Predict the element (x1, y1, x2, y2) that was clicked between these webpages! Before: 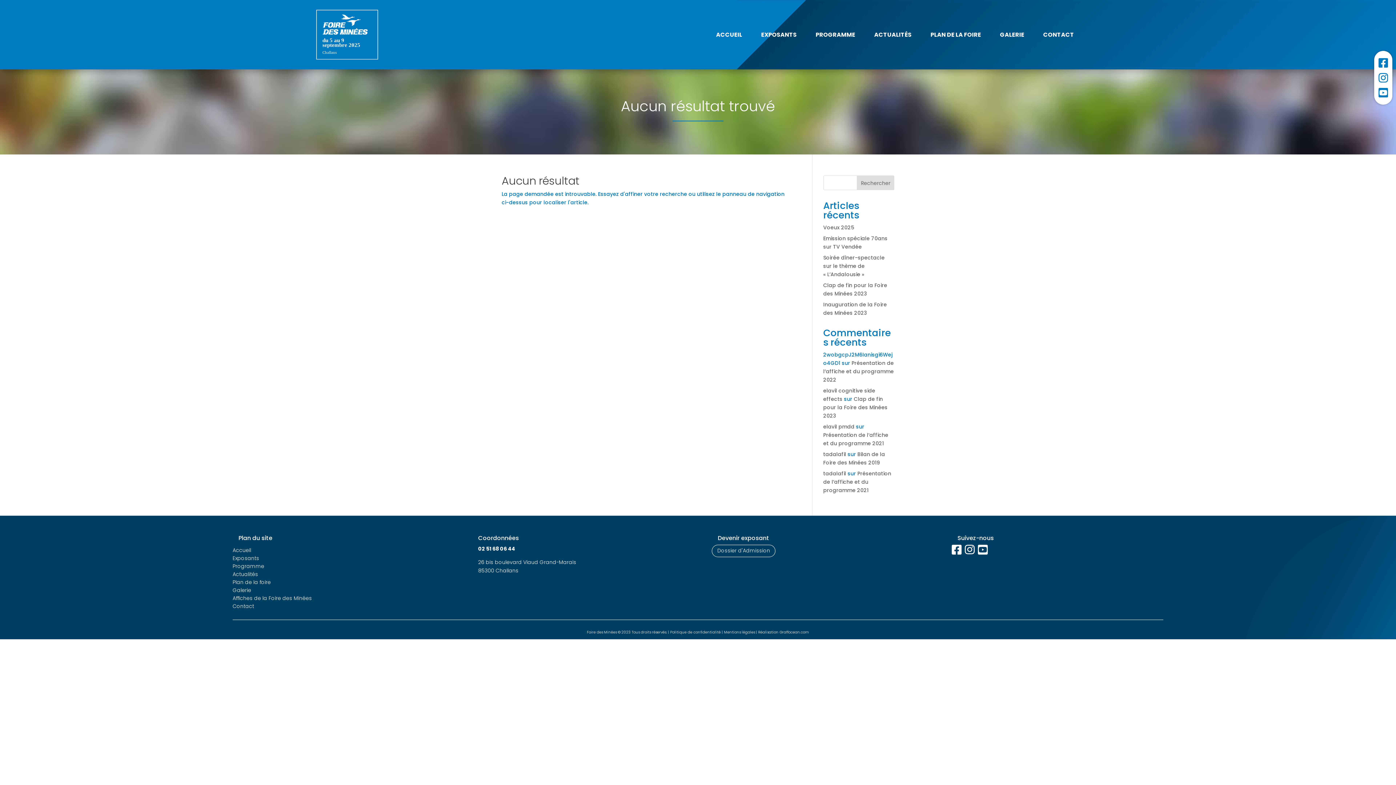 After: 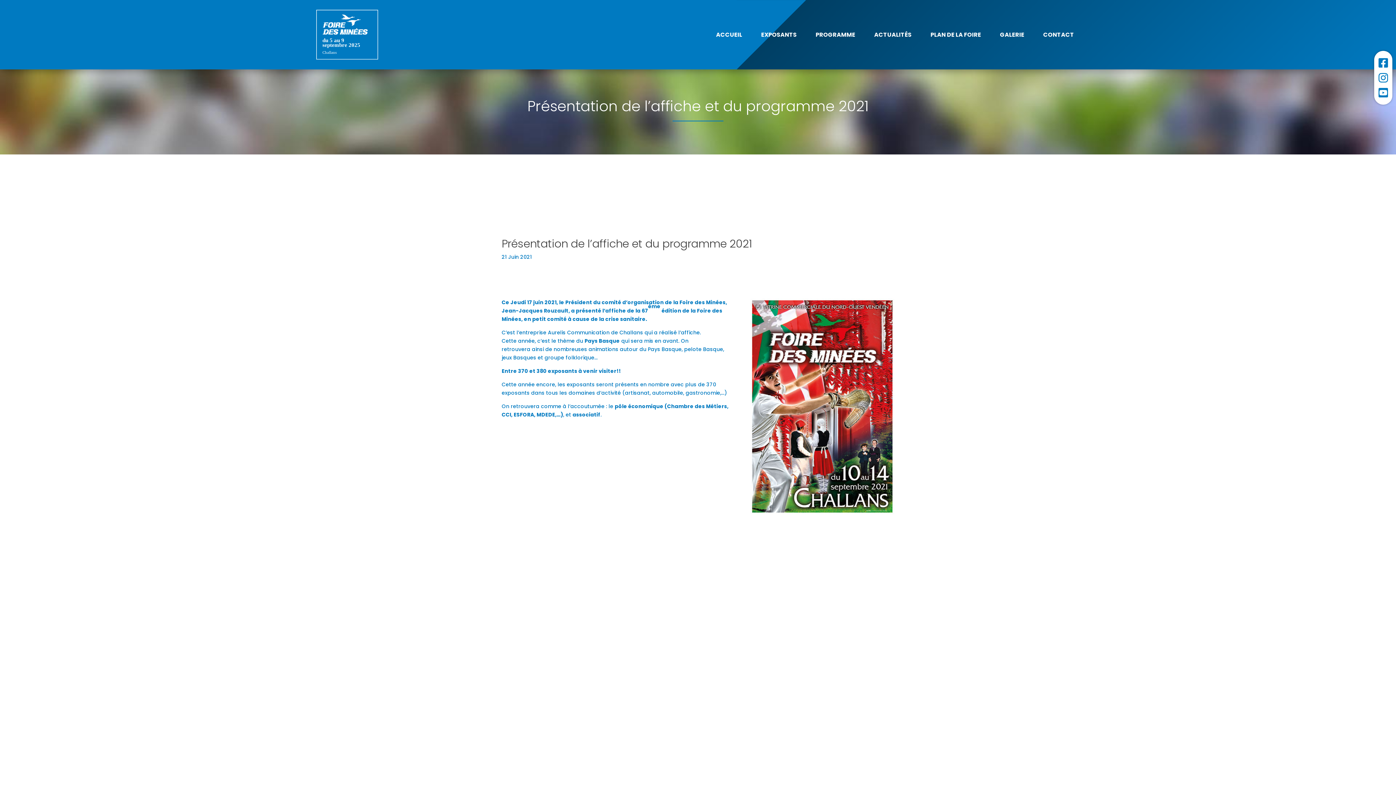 Action: label: Présentation de l’affiche et du programme 2021 bbox: (823, 470, 891, 494)